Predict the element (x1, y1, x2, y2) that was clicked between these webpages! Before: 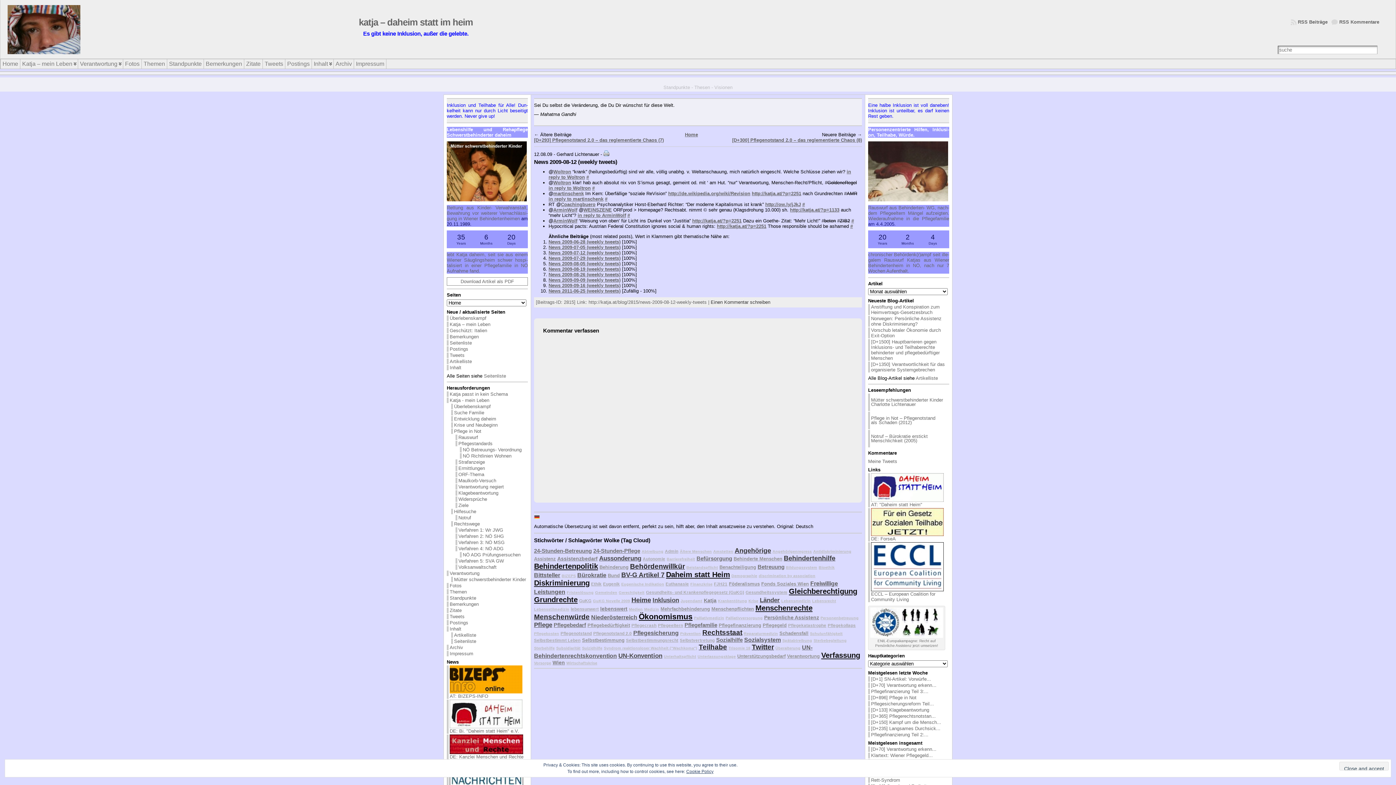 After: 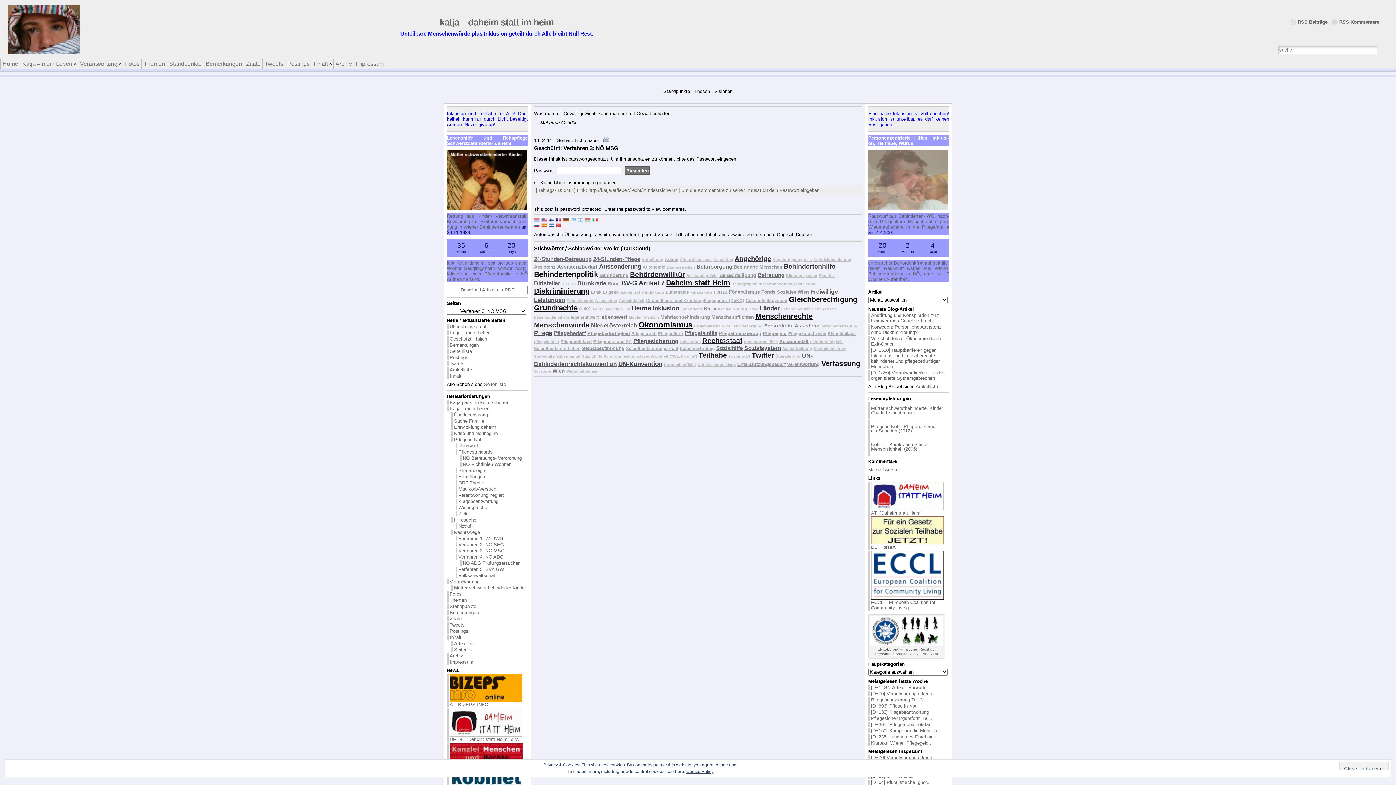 Action: label: Verfahren 3: NÖ MSG bbox: (455, 539, 528, 545)